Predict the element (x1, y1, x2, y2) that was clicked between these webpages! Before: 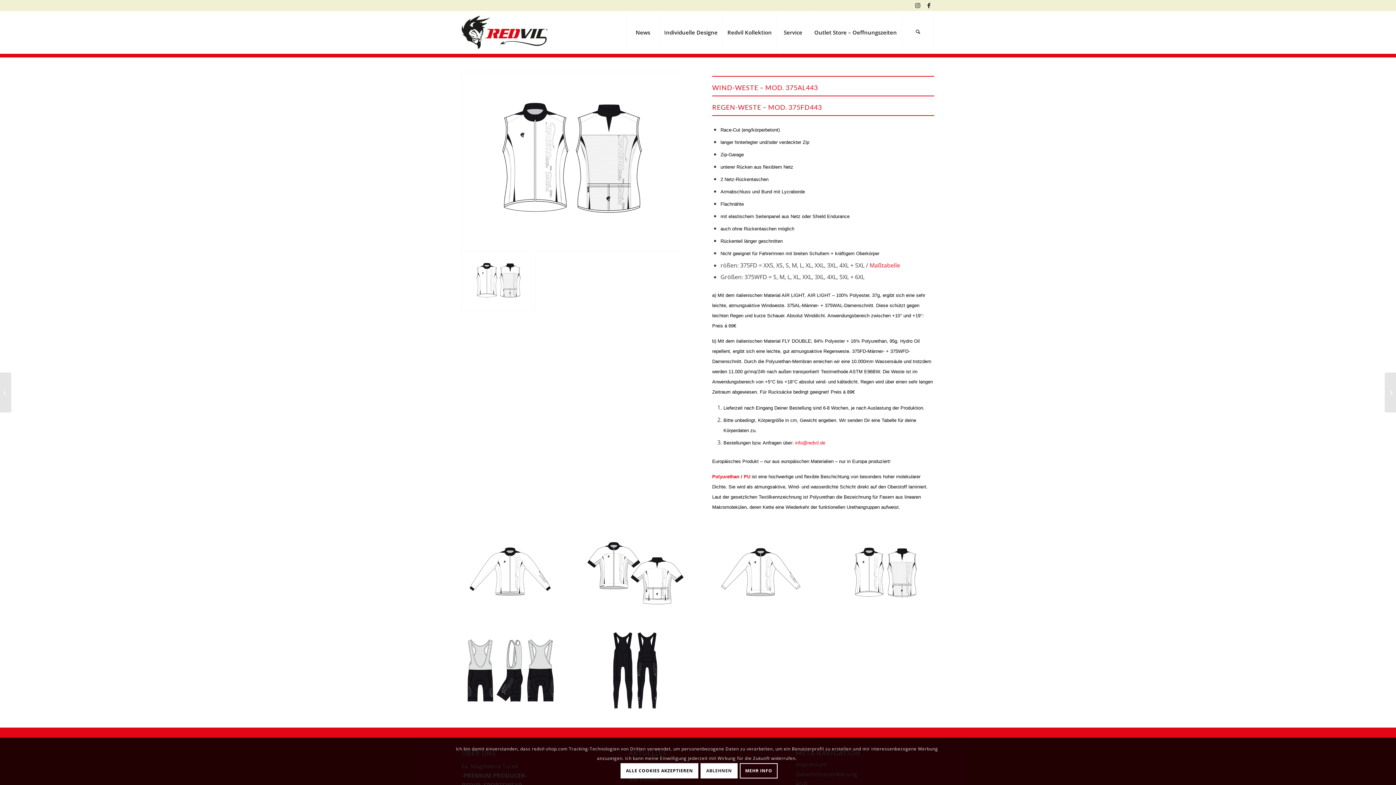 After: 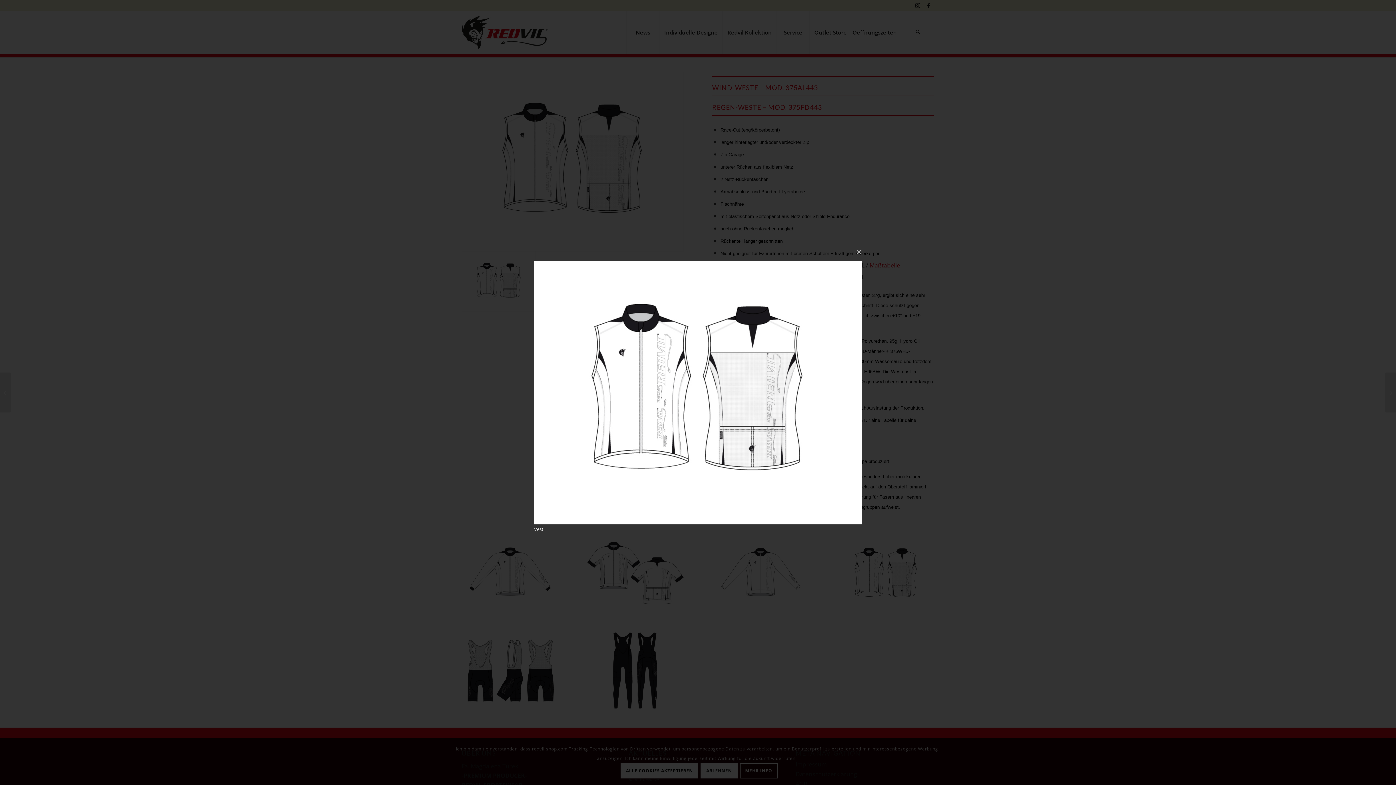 Action: bbox: (461, 251, 535, 312)